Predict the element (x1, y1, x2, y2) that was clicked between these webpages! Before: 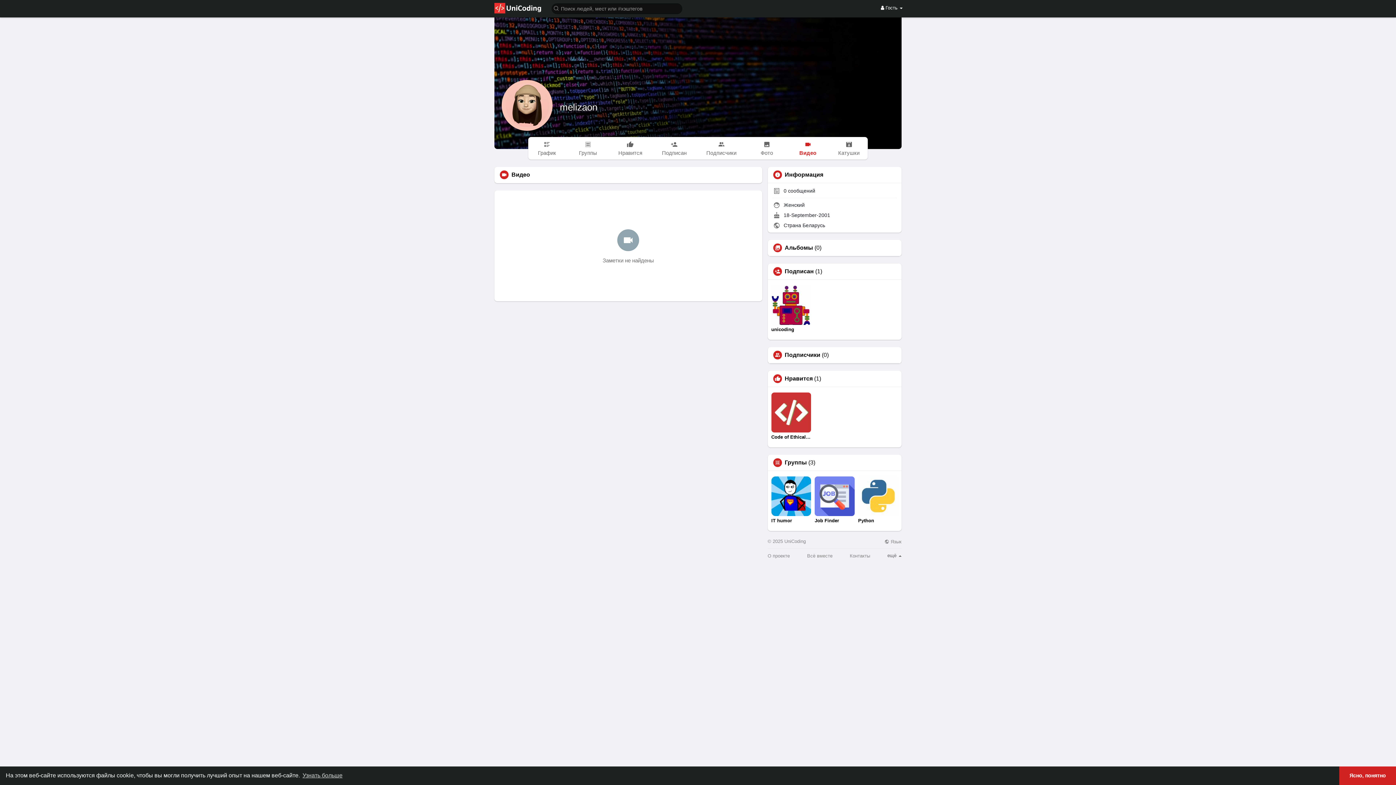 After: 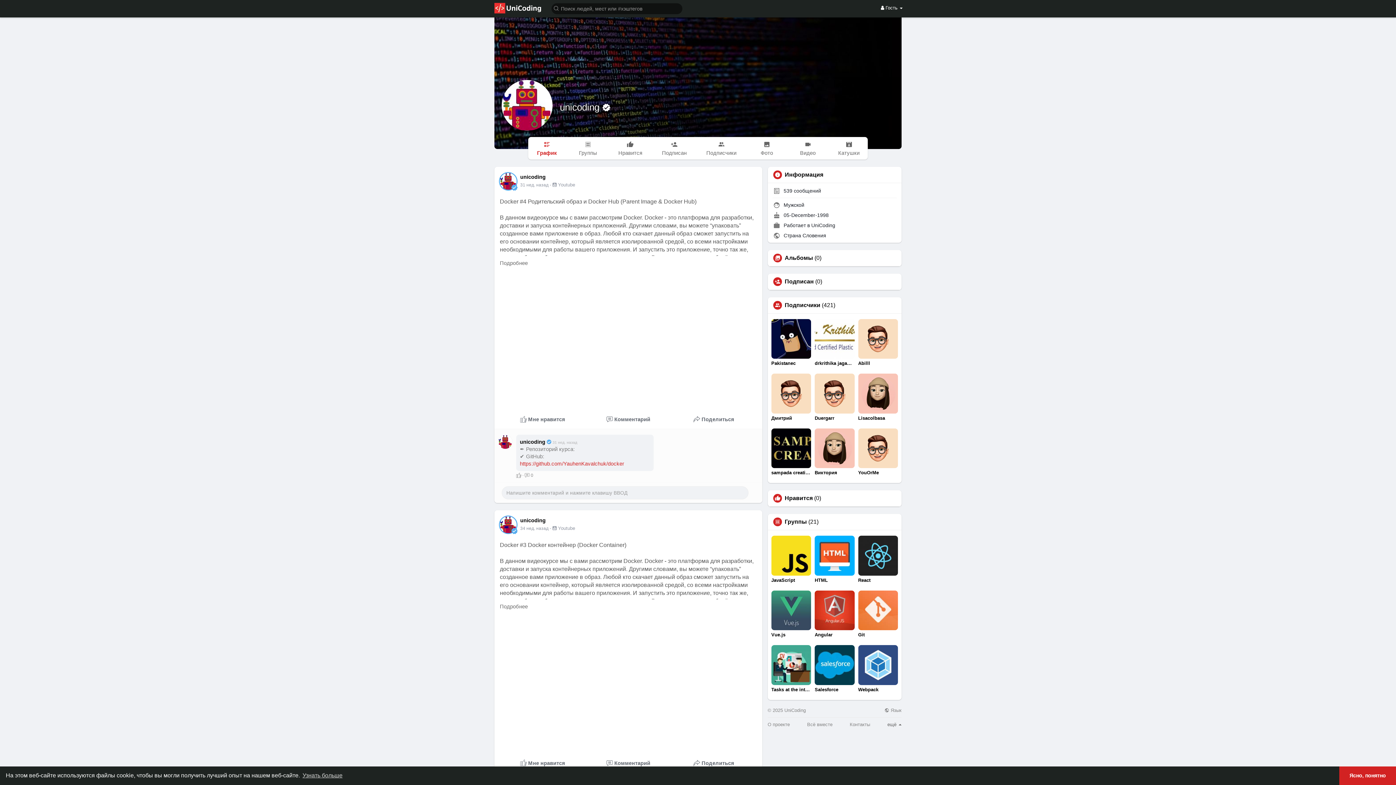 Action: label: unicoding bbox: (771, 285, 811, 332)